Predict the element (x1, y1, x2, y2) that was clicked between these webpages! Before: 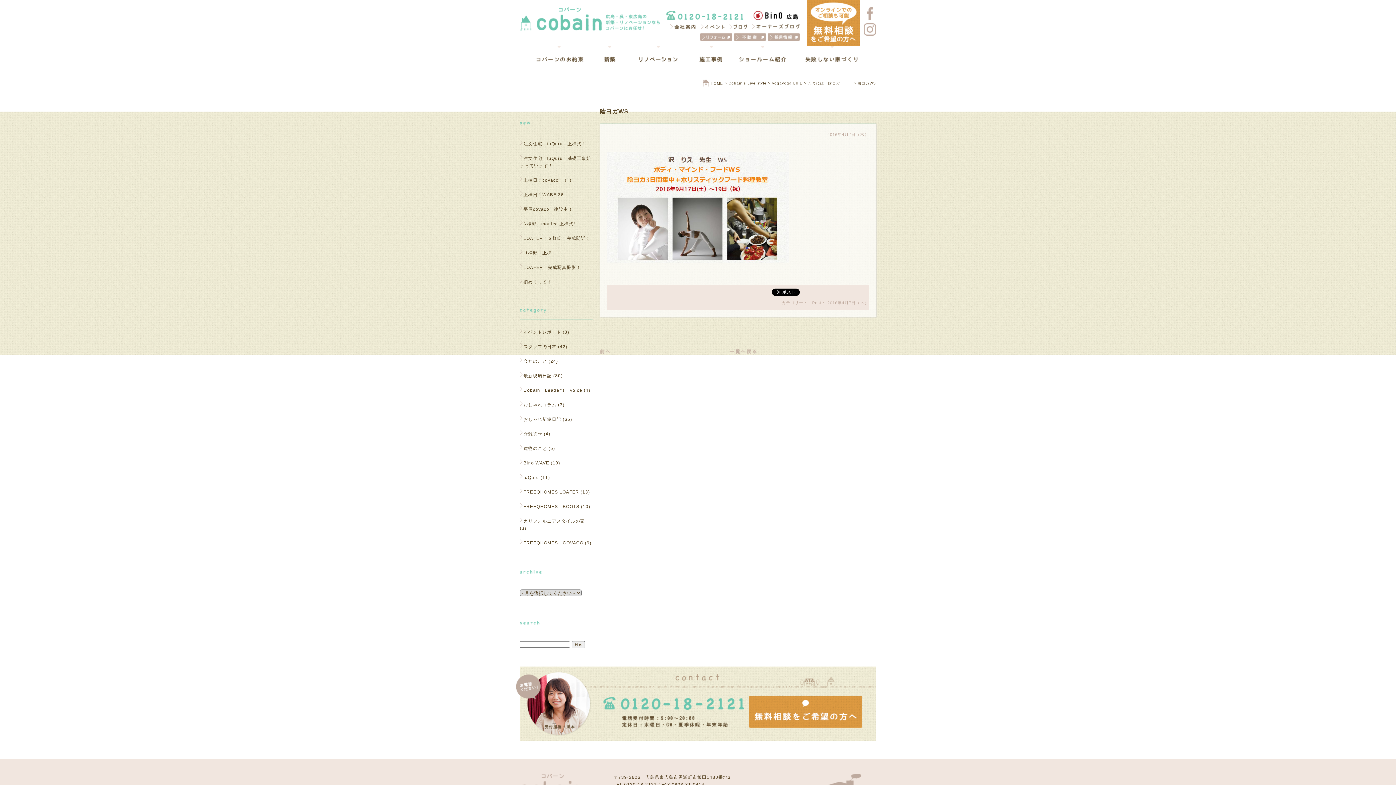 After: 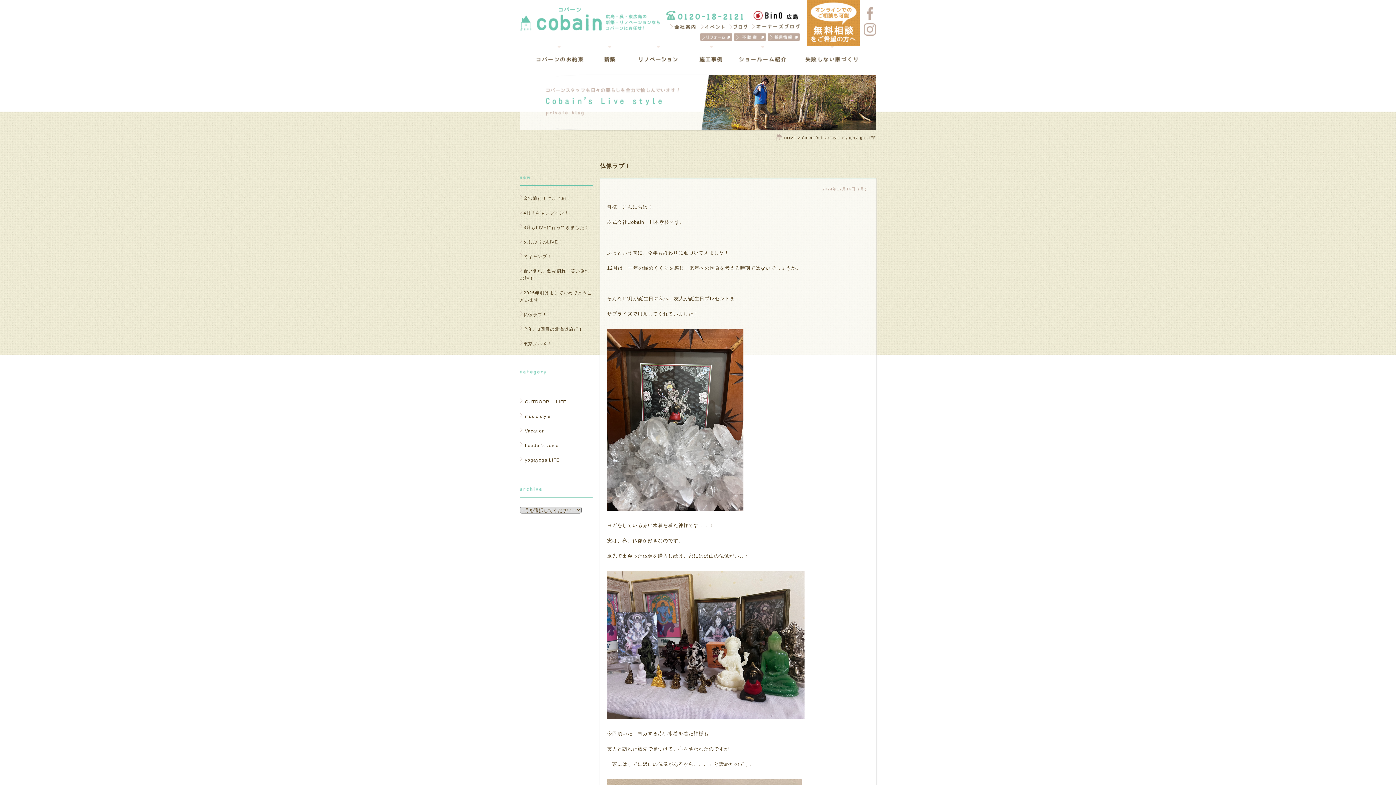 Action: bbox: (772, 81, 802, 85) label: yogayoga LIFE